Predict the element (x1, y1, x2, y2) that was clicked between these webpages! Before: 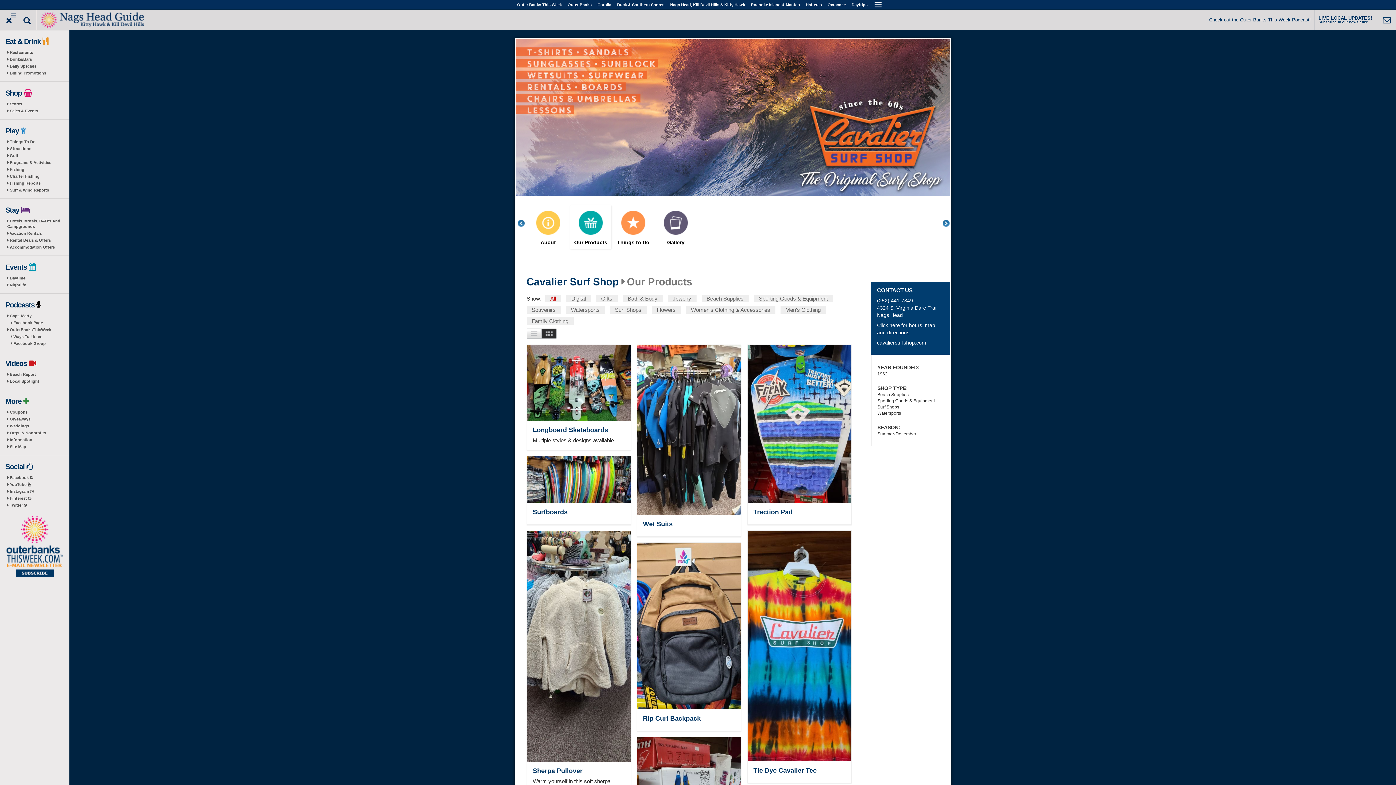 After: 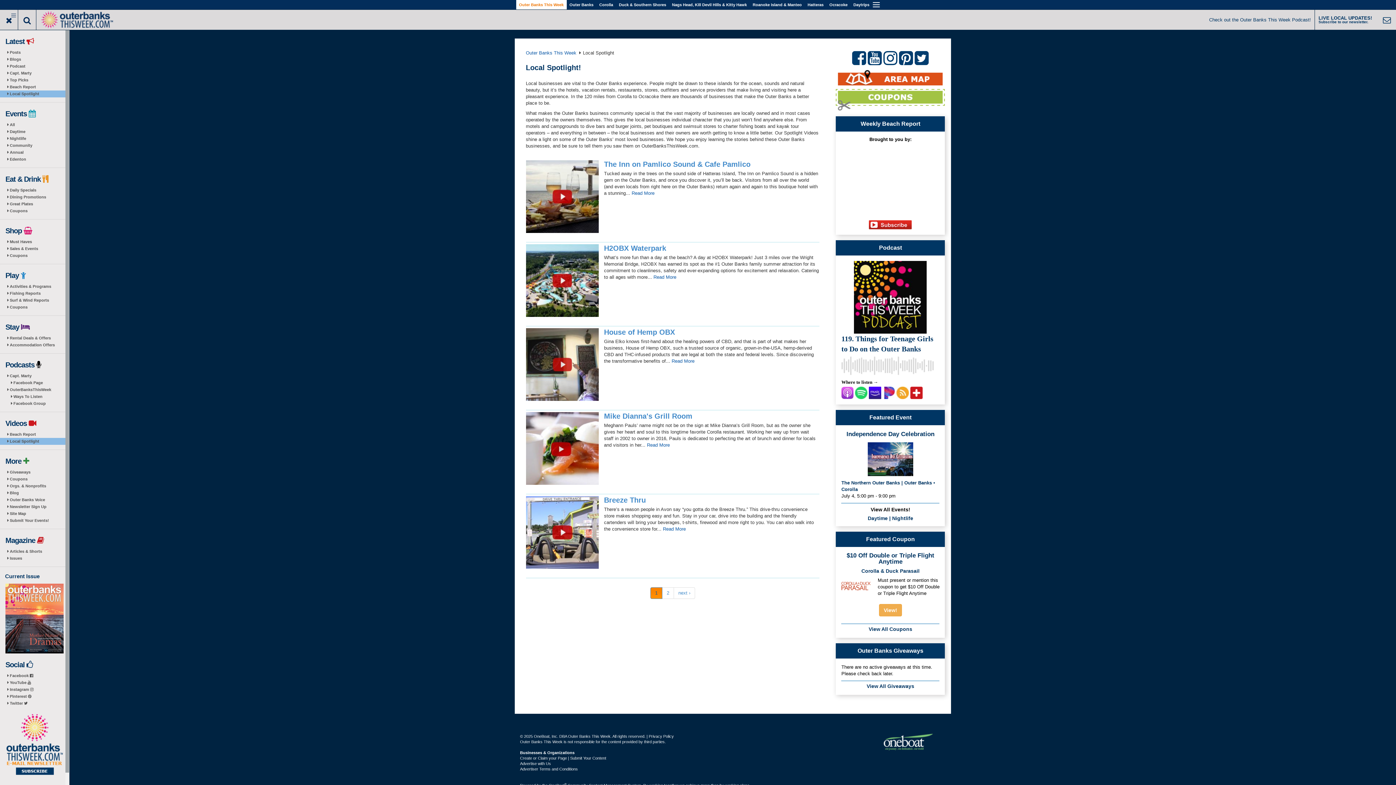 Action: label: Local Spotlight bbox: (0, 378, 69, 385)